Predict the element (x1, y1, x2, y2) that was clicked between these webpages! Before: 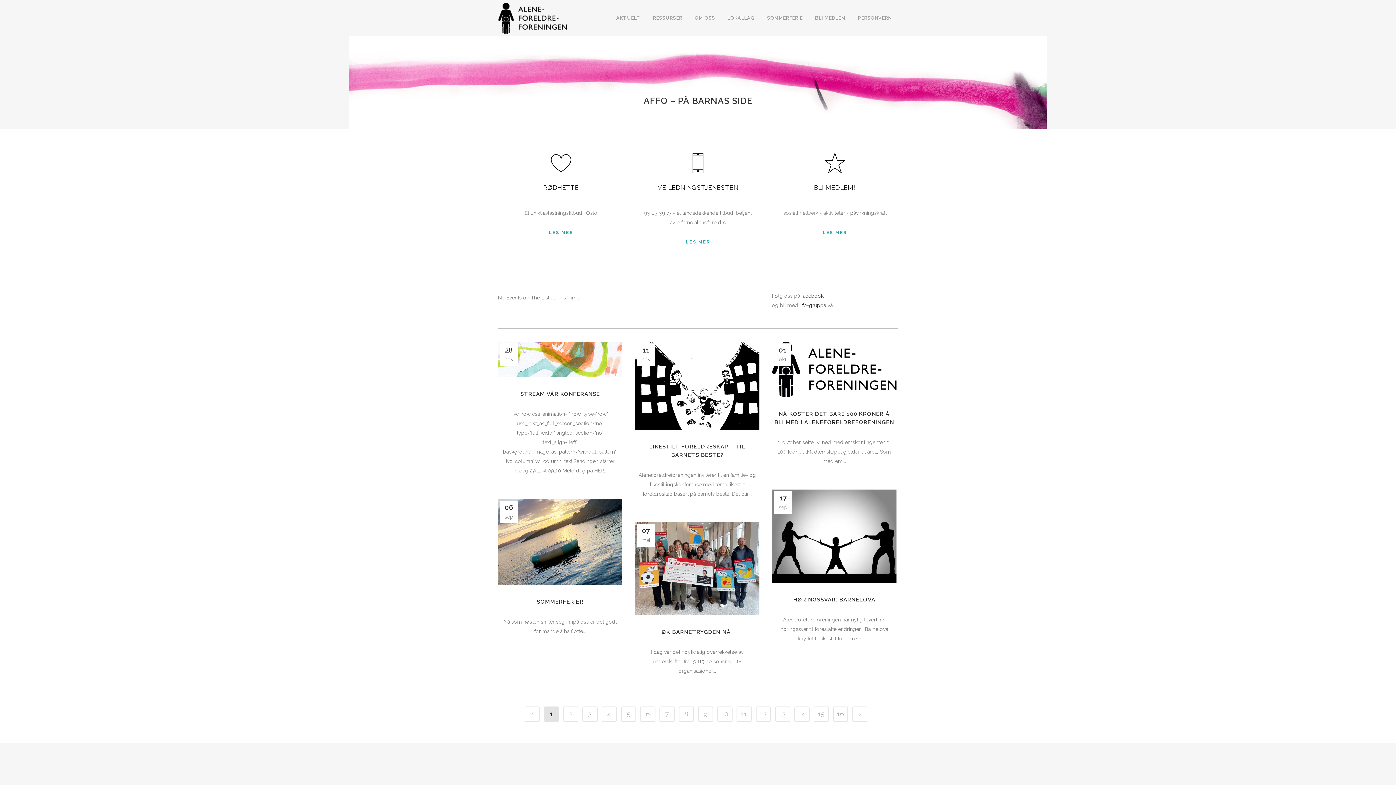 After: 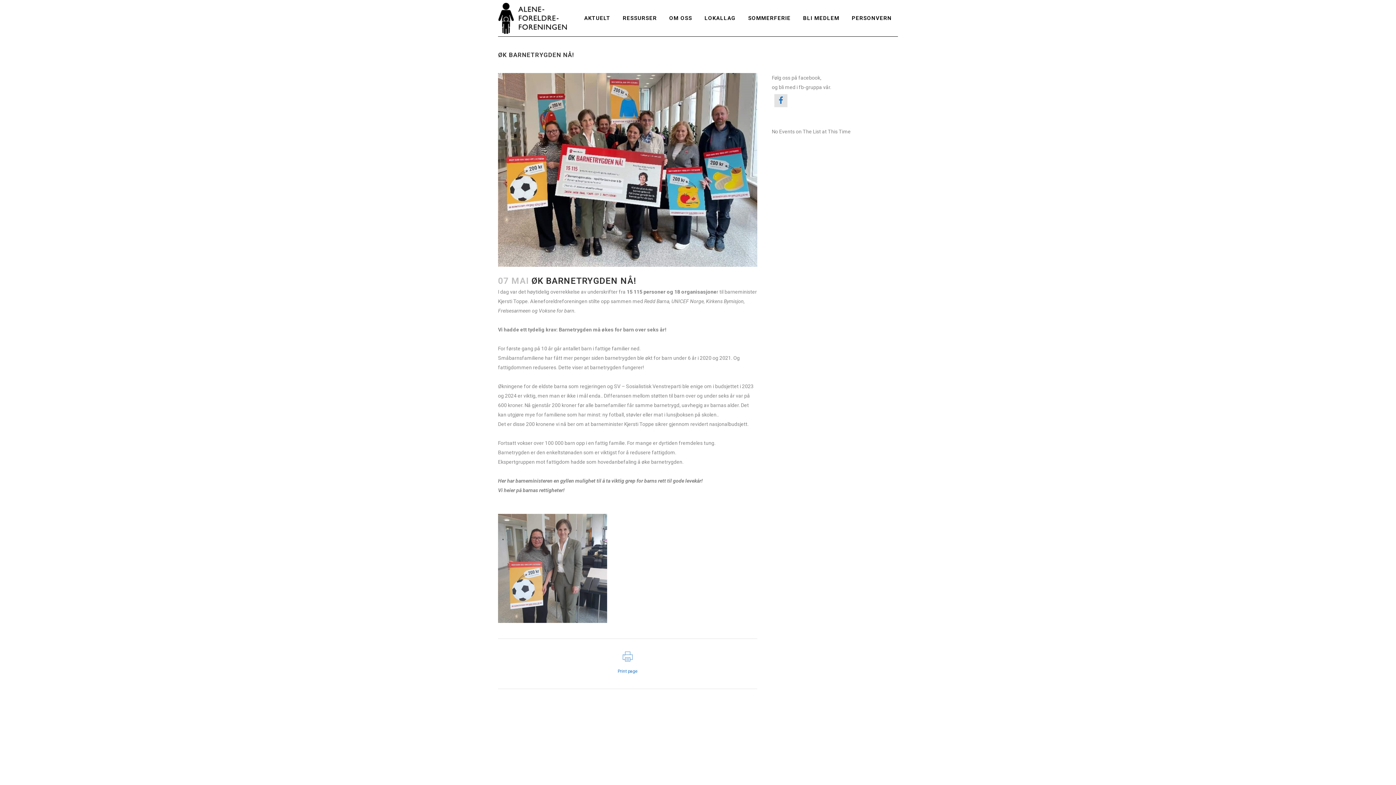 Action: bbox: (635, 522, 759, 615)